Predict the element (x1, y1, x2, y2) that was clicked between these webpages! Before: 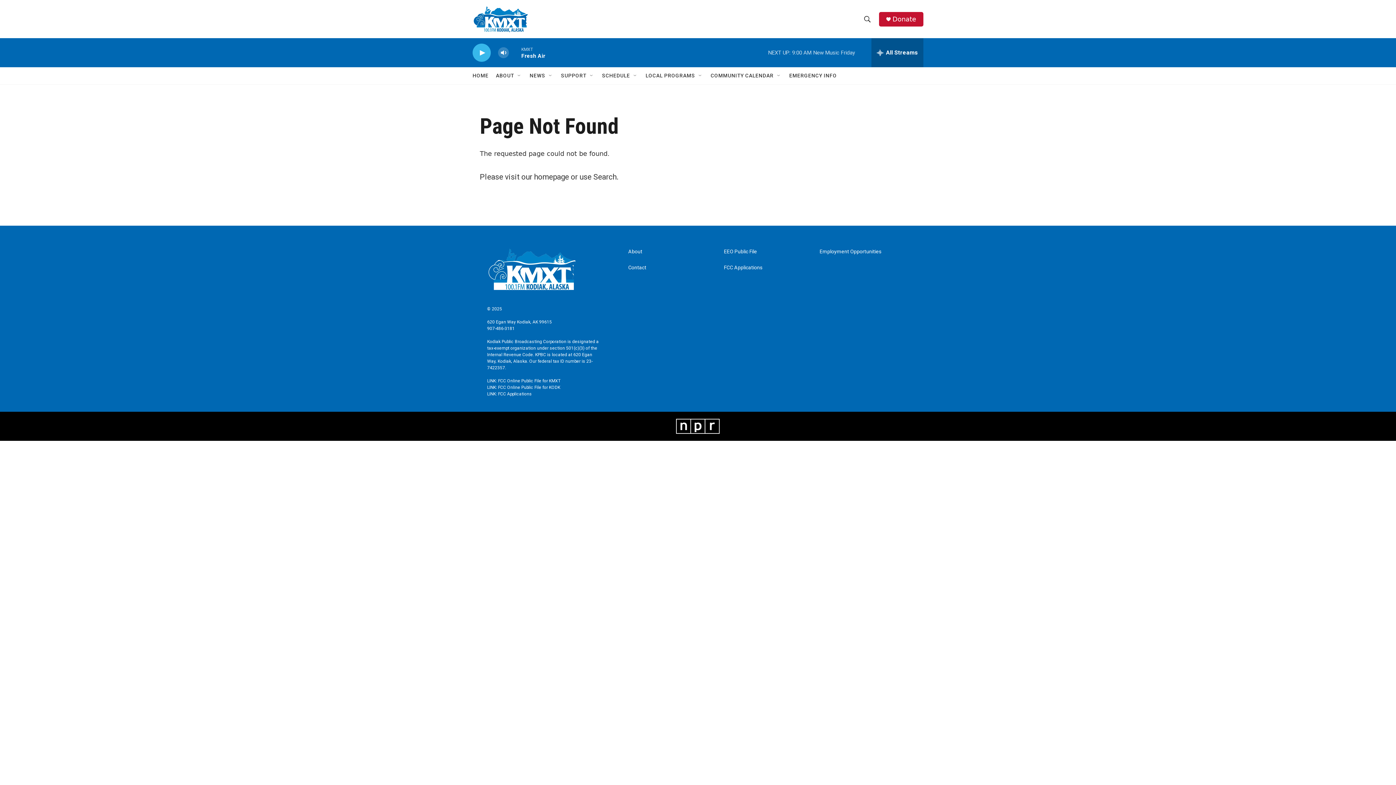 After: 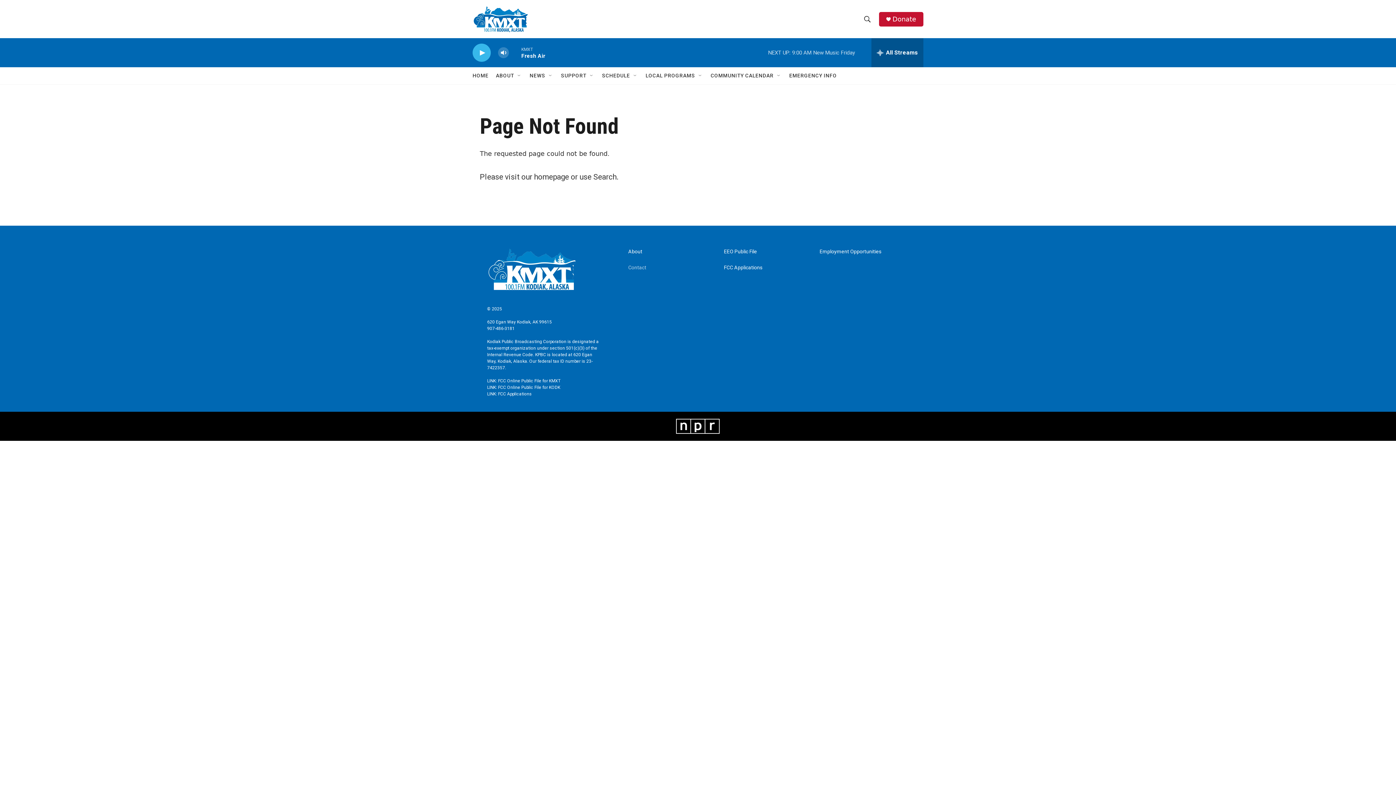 Action: bbox: (628, 265, 717, 270) label: Contact